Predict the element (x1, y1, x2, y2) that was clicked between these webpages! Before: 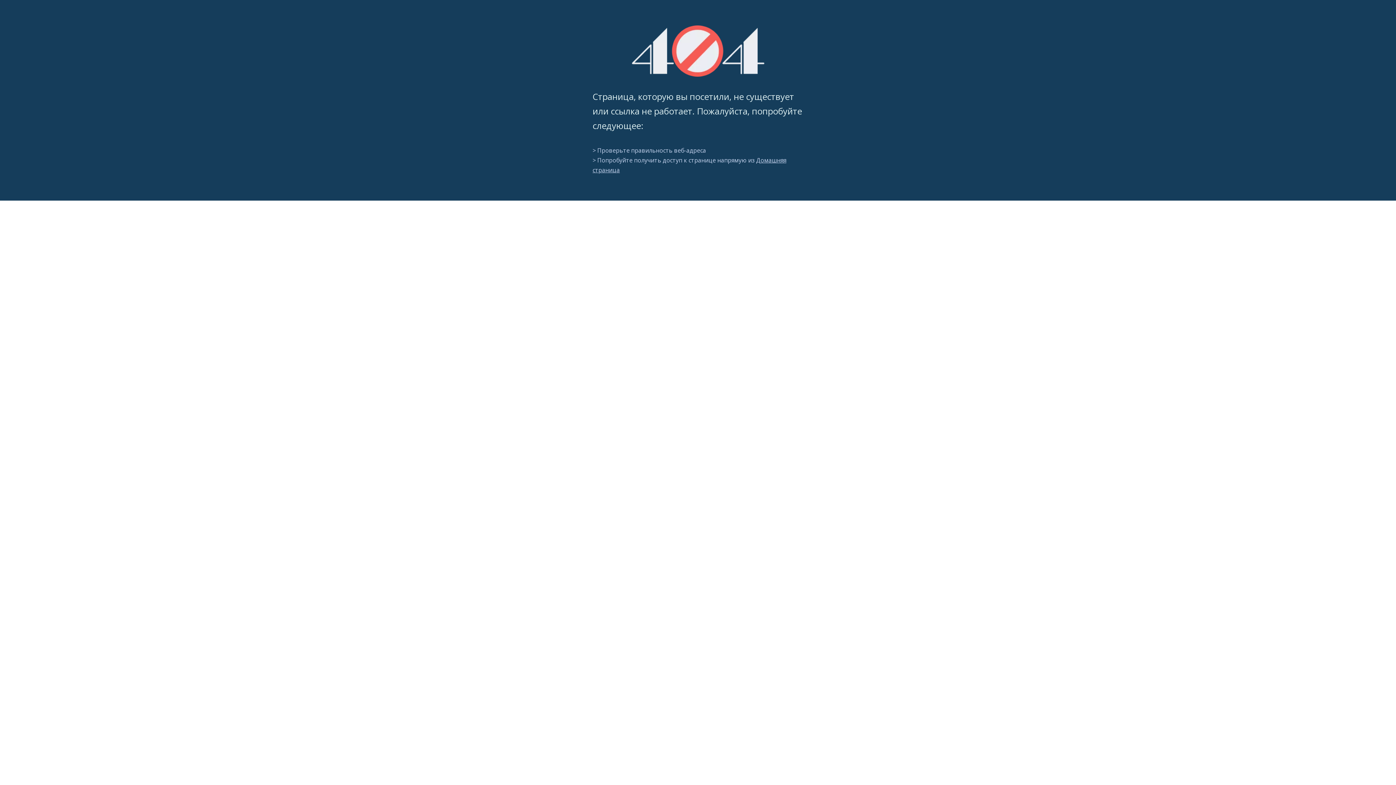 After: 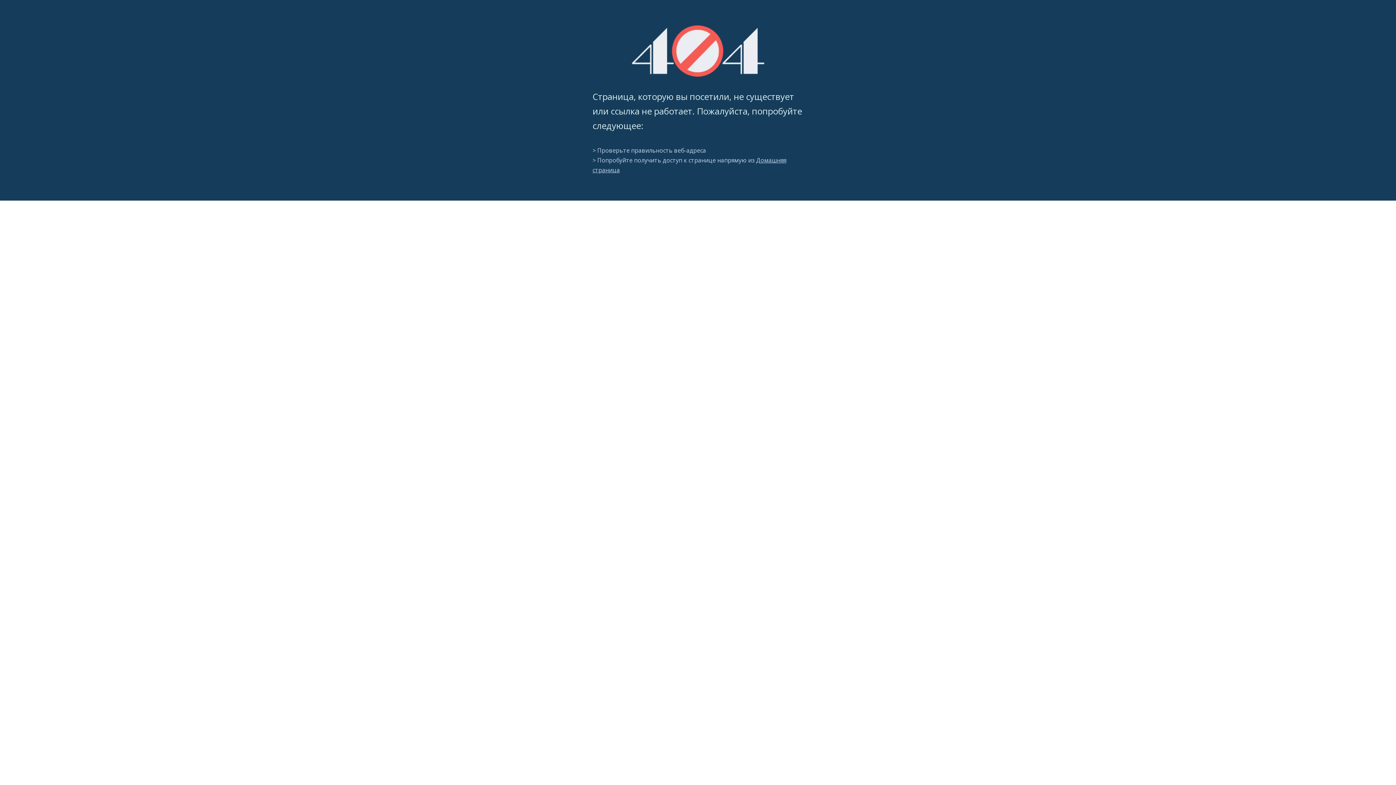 Action: bbox: (631, 25, 764, 76) label: 404